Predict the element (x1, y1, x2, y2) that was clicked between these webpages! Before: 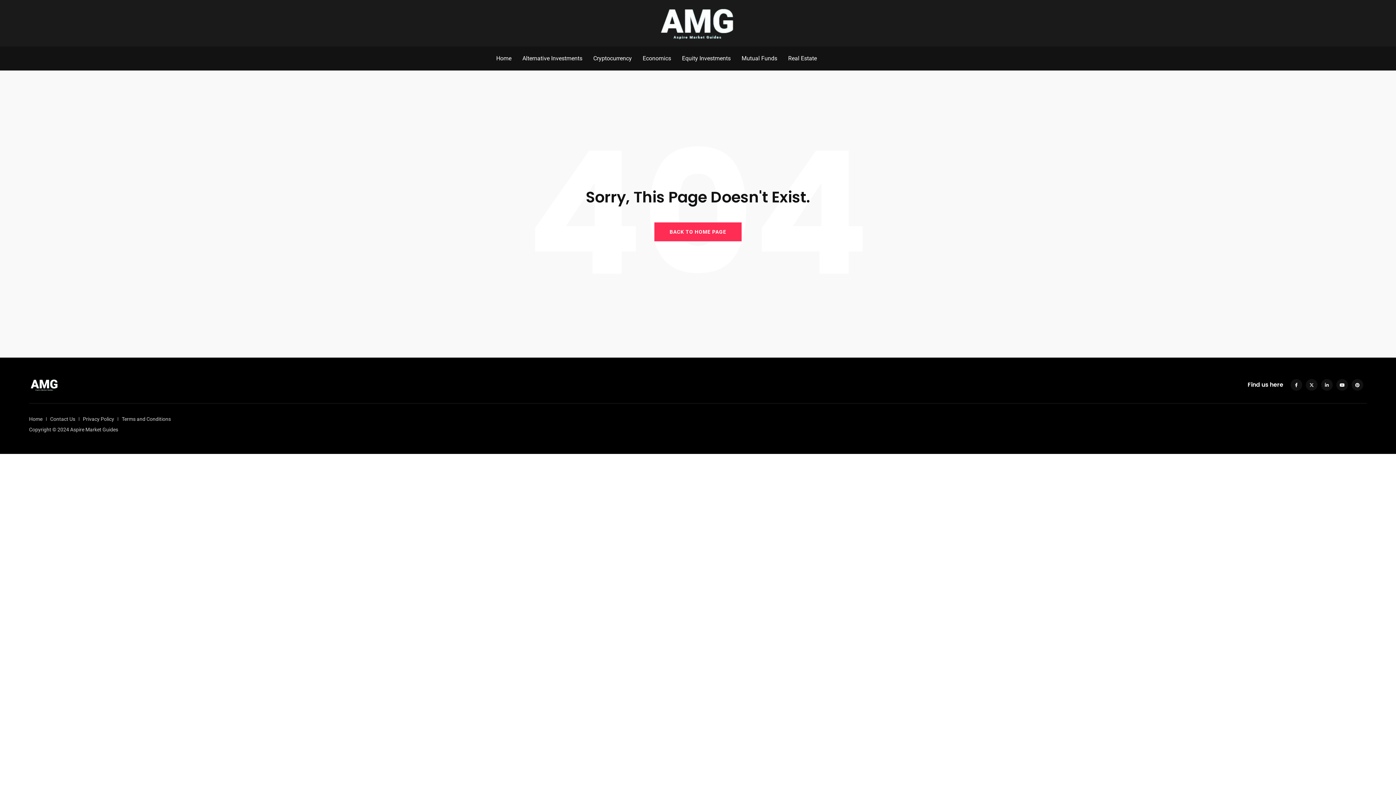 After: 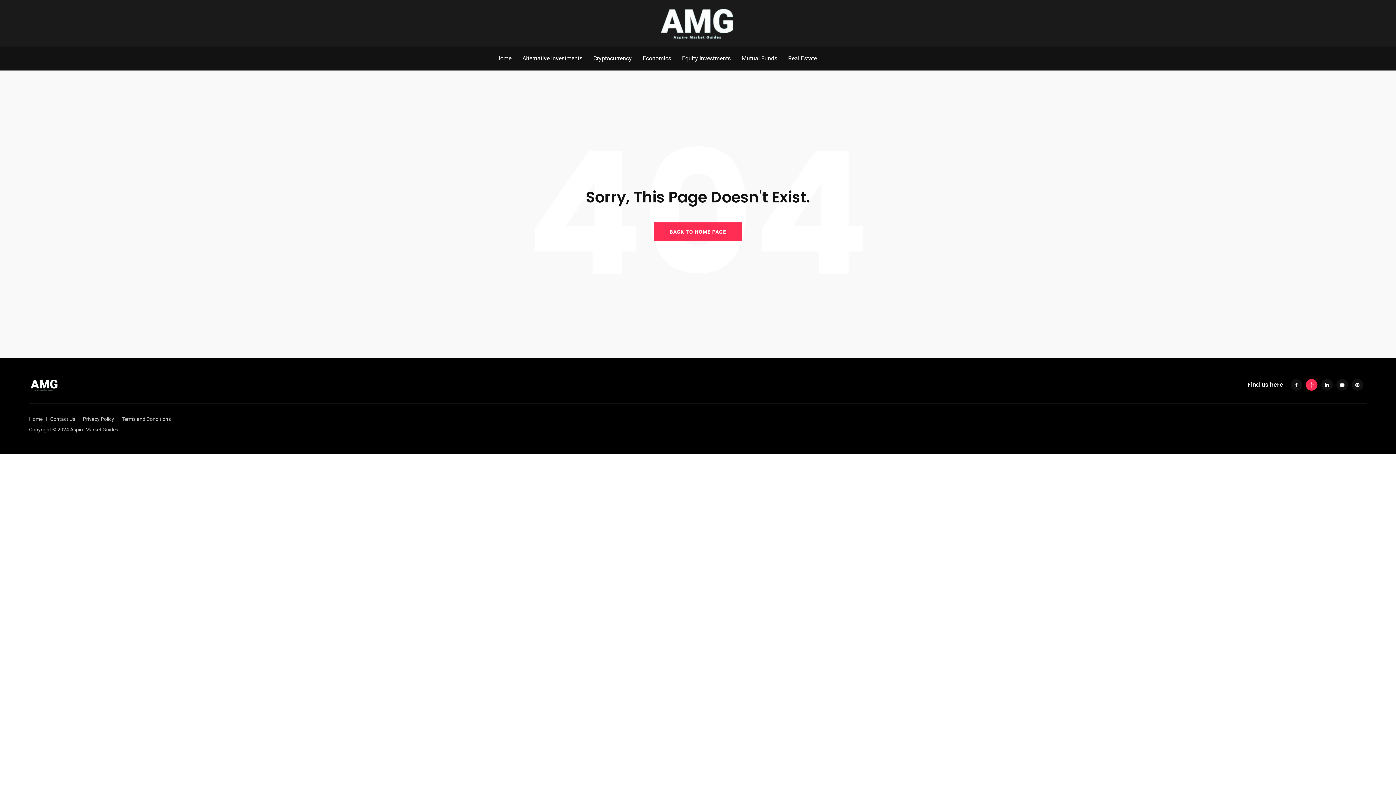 Action: bbox: (1306, 379, 1317, 390)